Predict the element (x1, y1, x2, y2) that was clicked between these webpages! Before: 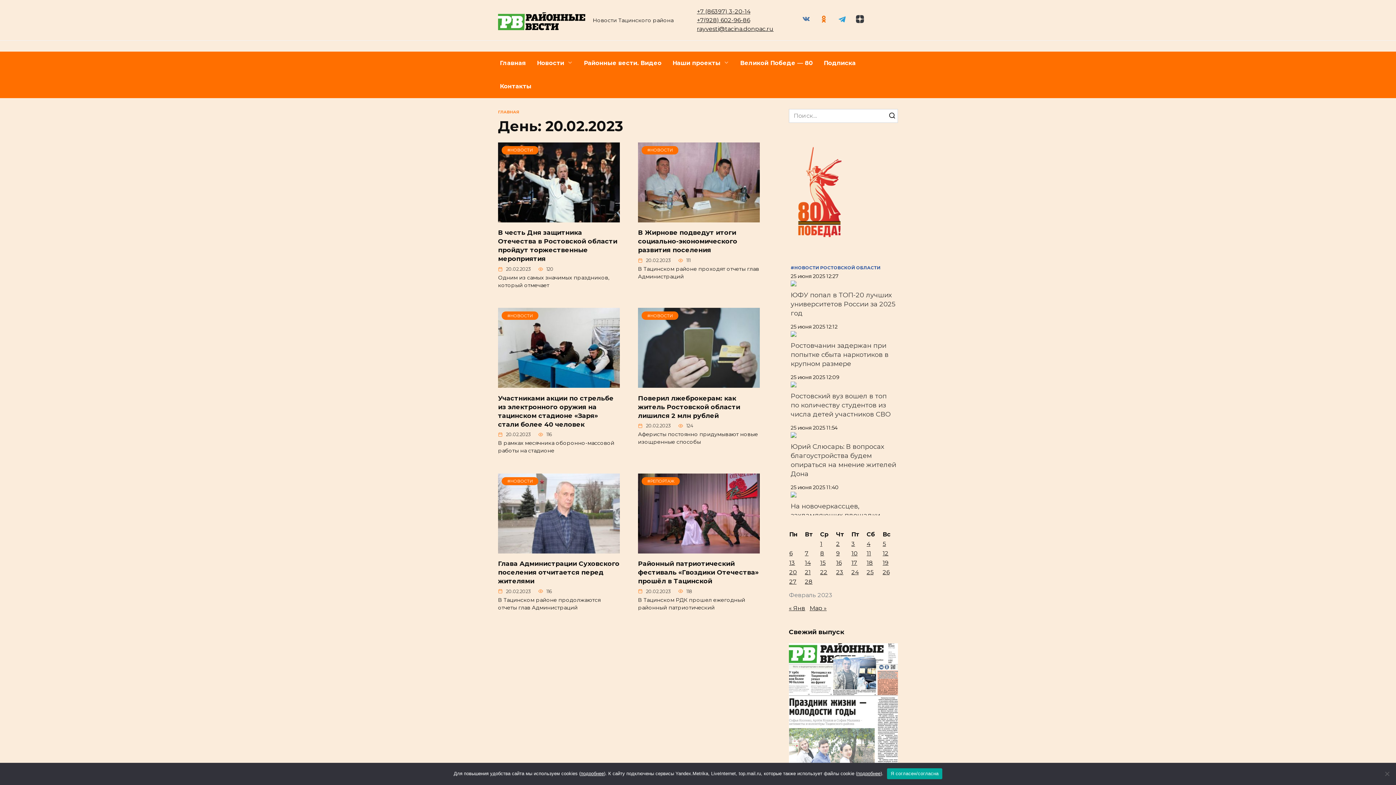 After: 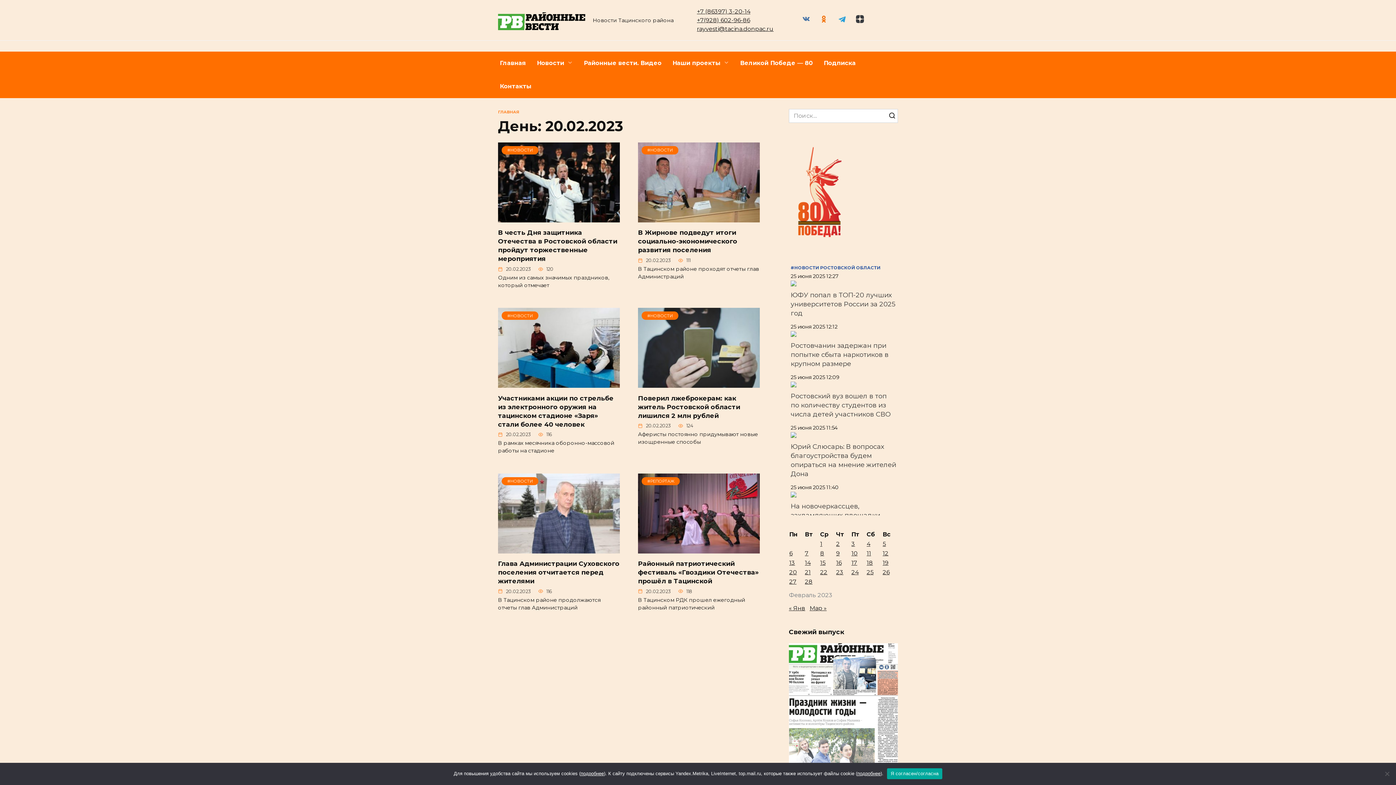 Action: bbox: (790, 282, 796, 290)